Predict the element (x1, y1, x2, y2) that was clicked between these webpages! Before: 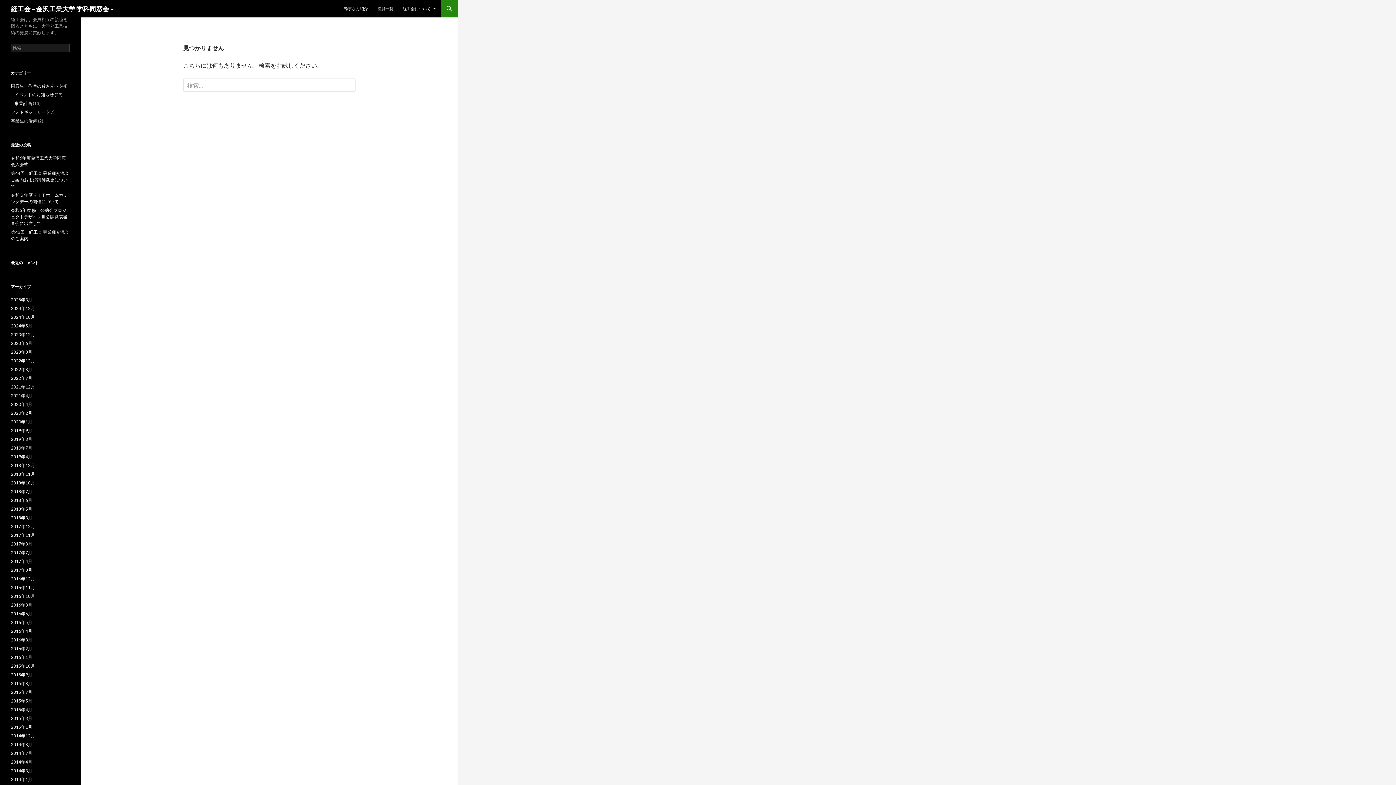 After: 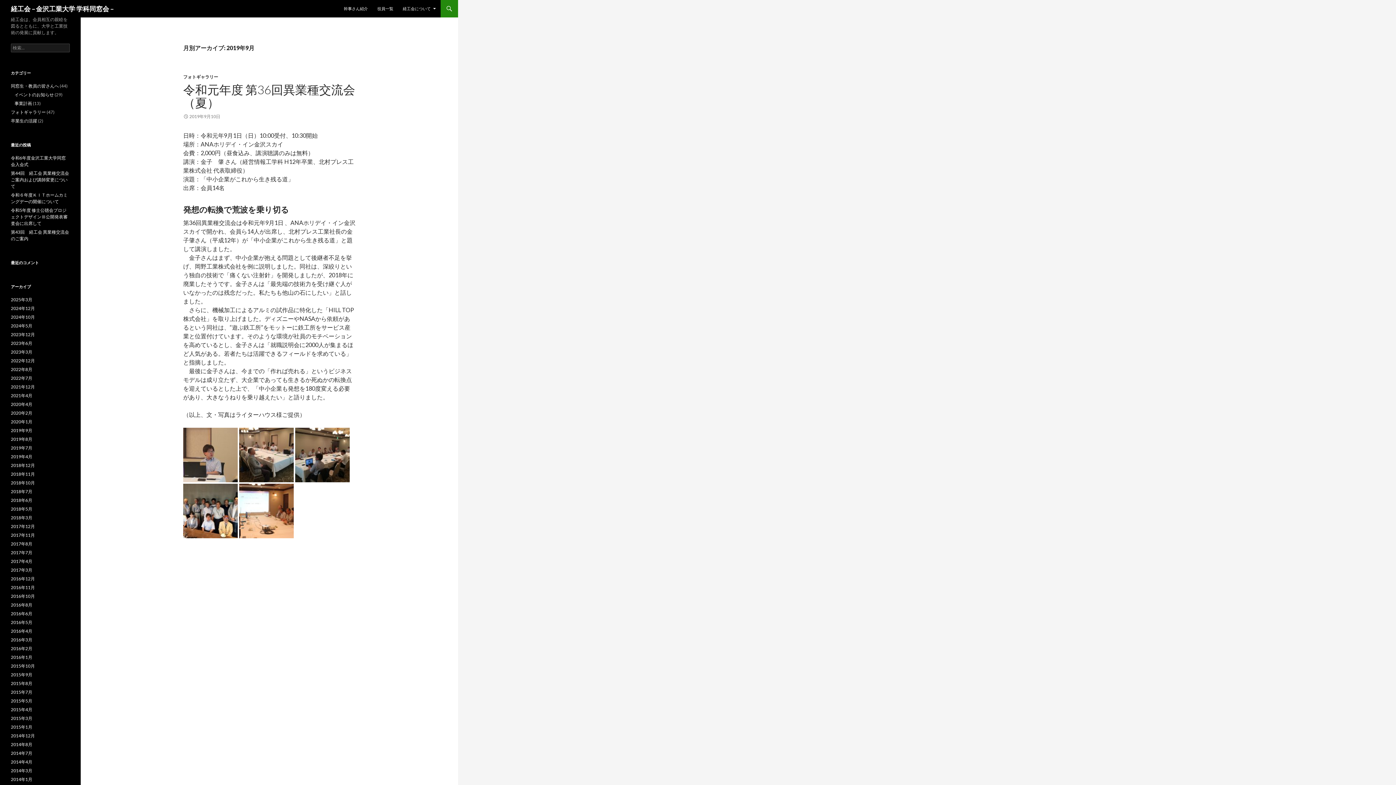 Action: label: 2019年9月 bbox: (10, 428, 32, 433)